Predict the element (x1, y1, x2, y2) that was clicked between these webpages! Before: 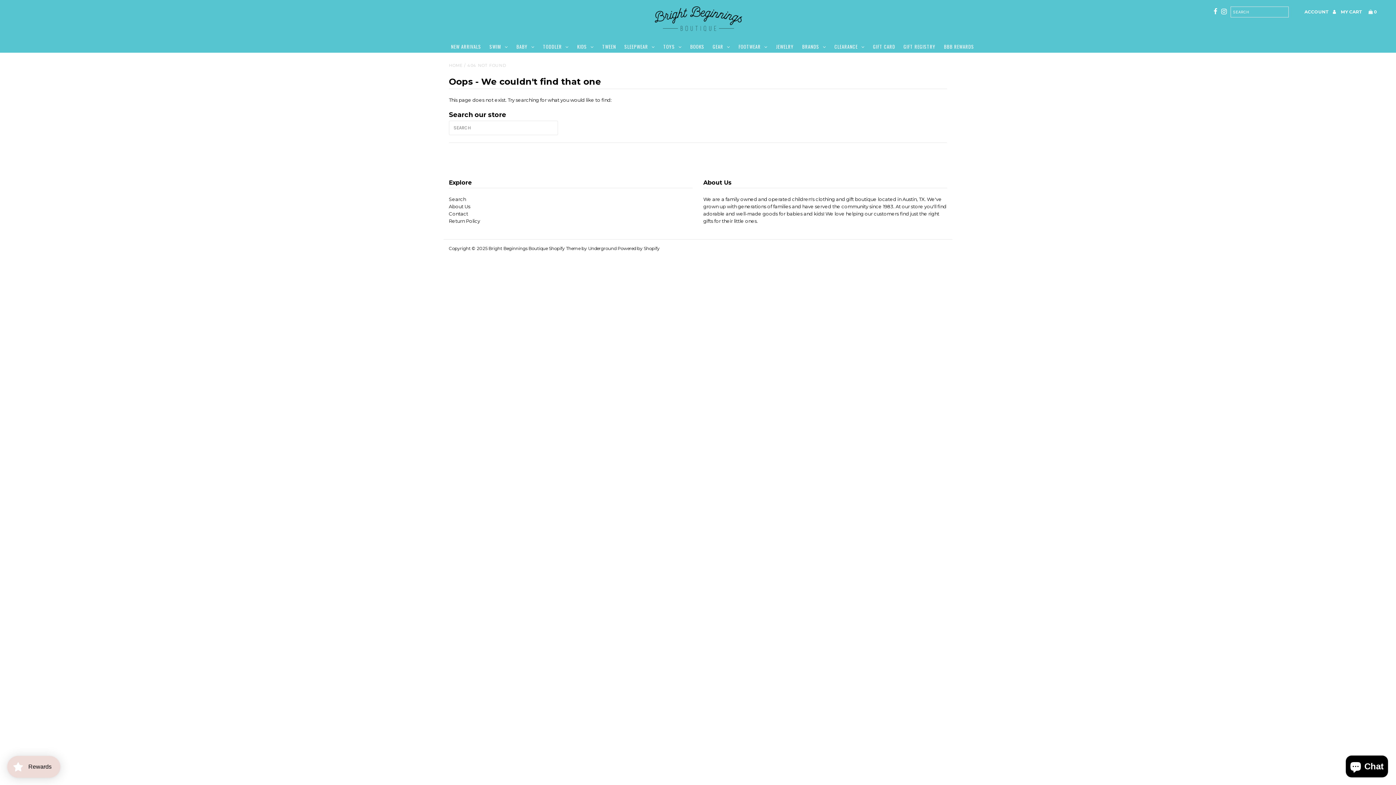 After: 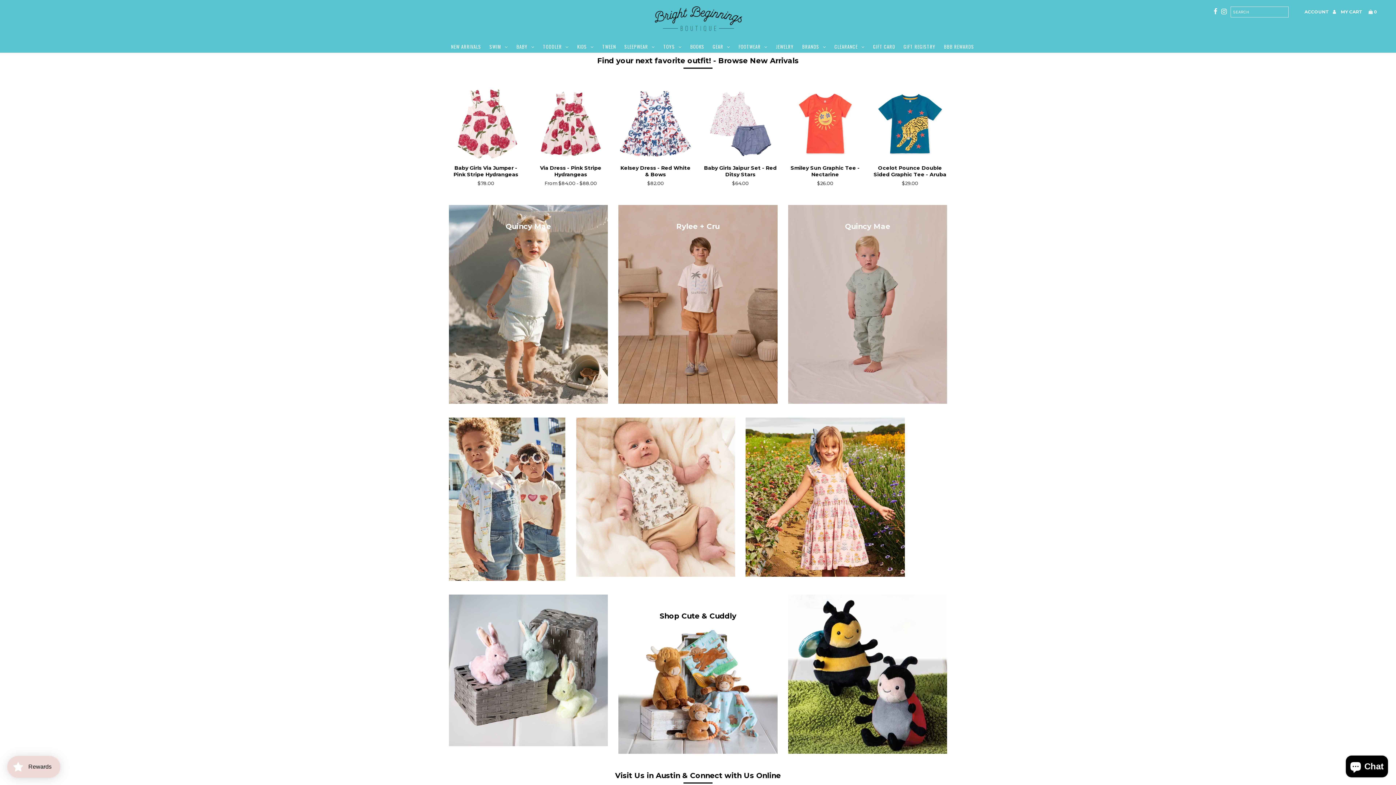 Action: bbox: (650, 3, 745, 37)